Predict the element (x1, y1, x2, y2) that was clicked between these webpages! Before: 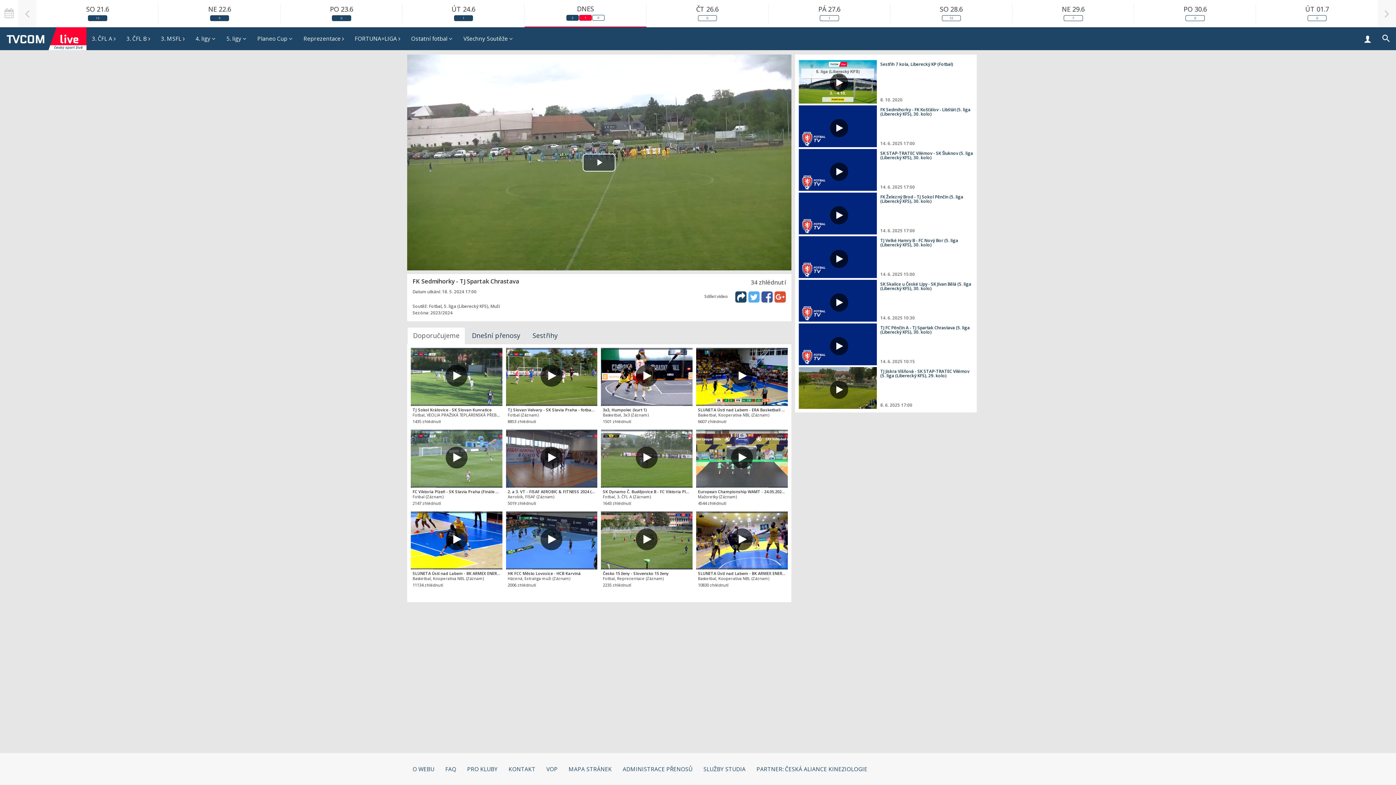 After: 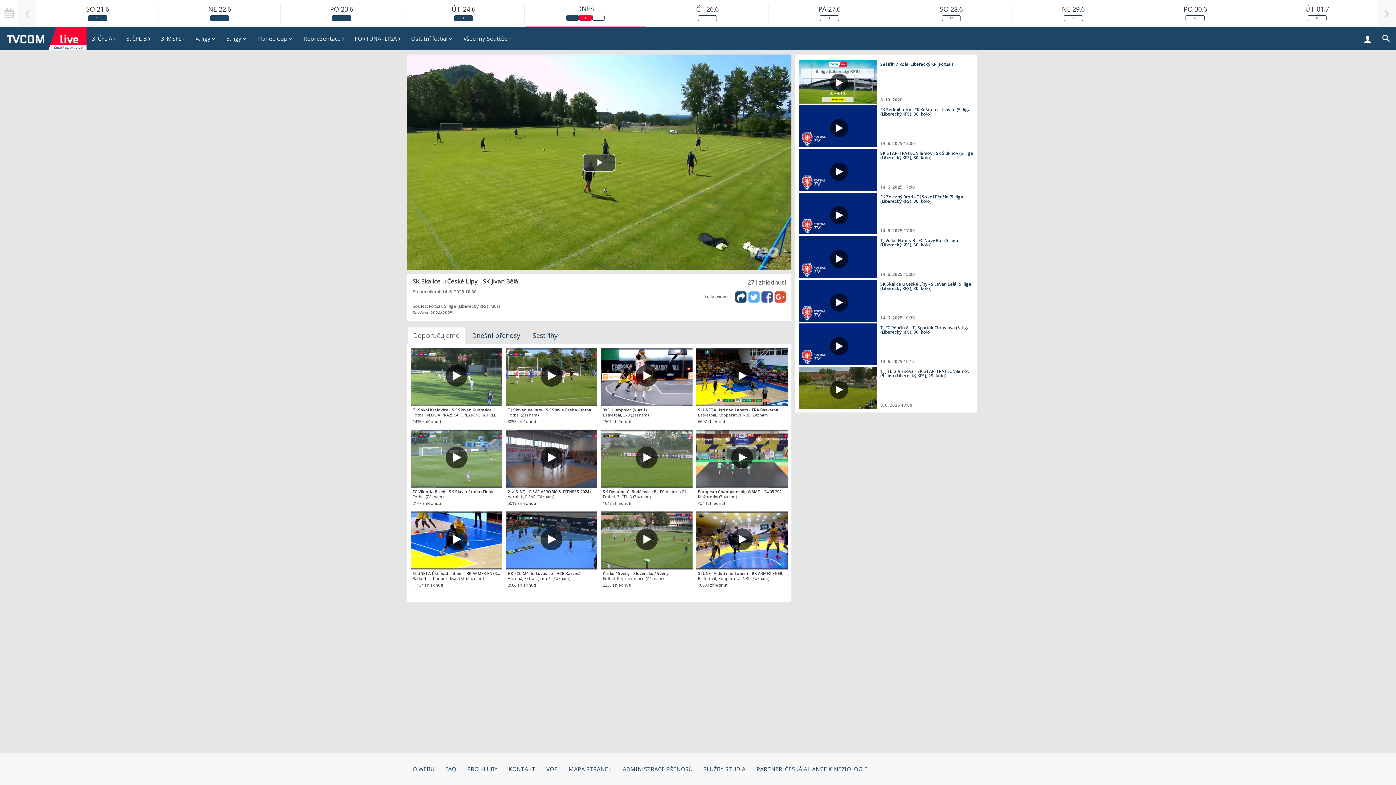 Action: label: SK Skalice u České Lípy - SK Jívan Bělá (5. liga (Liberecký KFS), 30. kolo) bbox: (880, 281, 971, 291)